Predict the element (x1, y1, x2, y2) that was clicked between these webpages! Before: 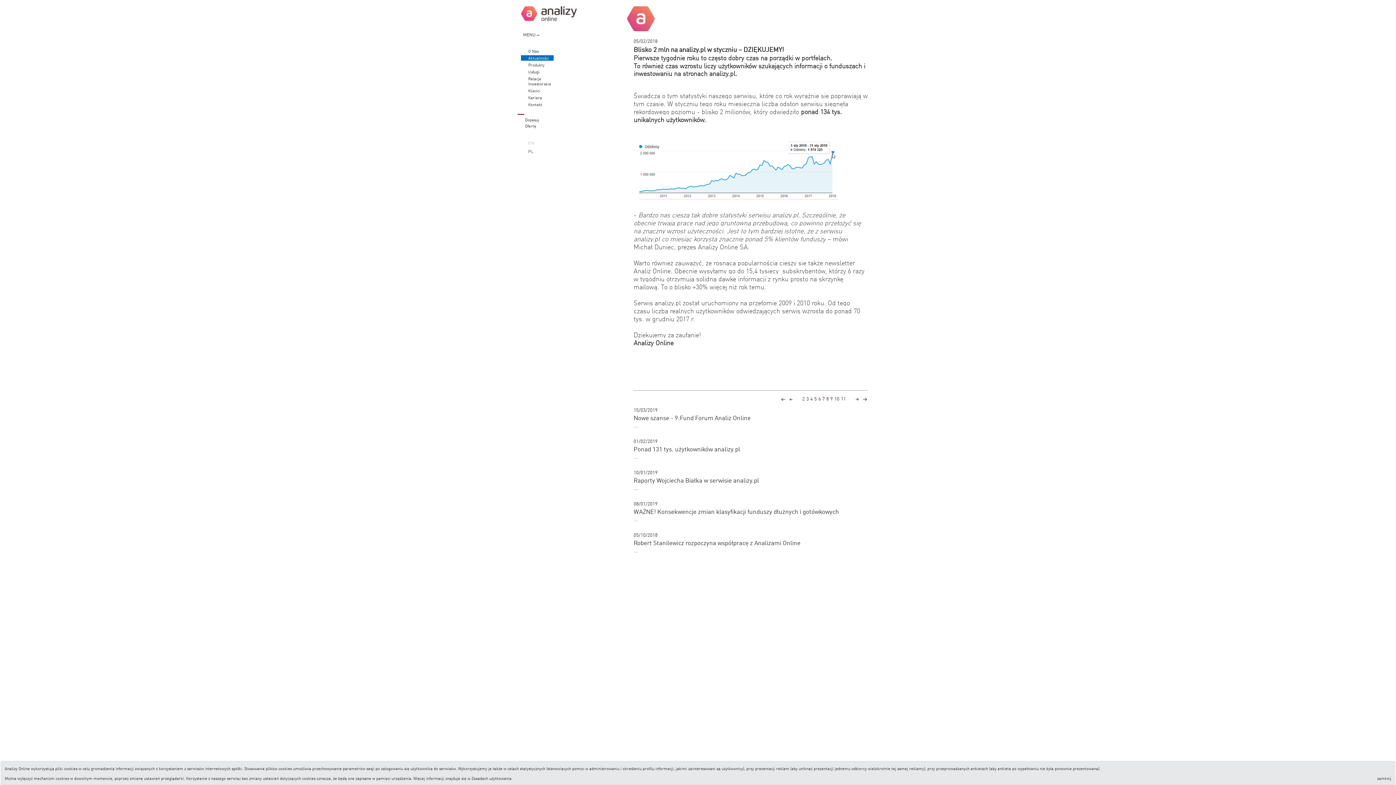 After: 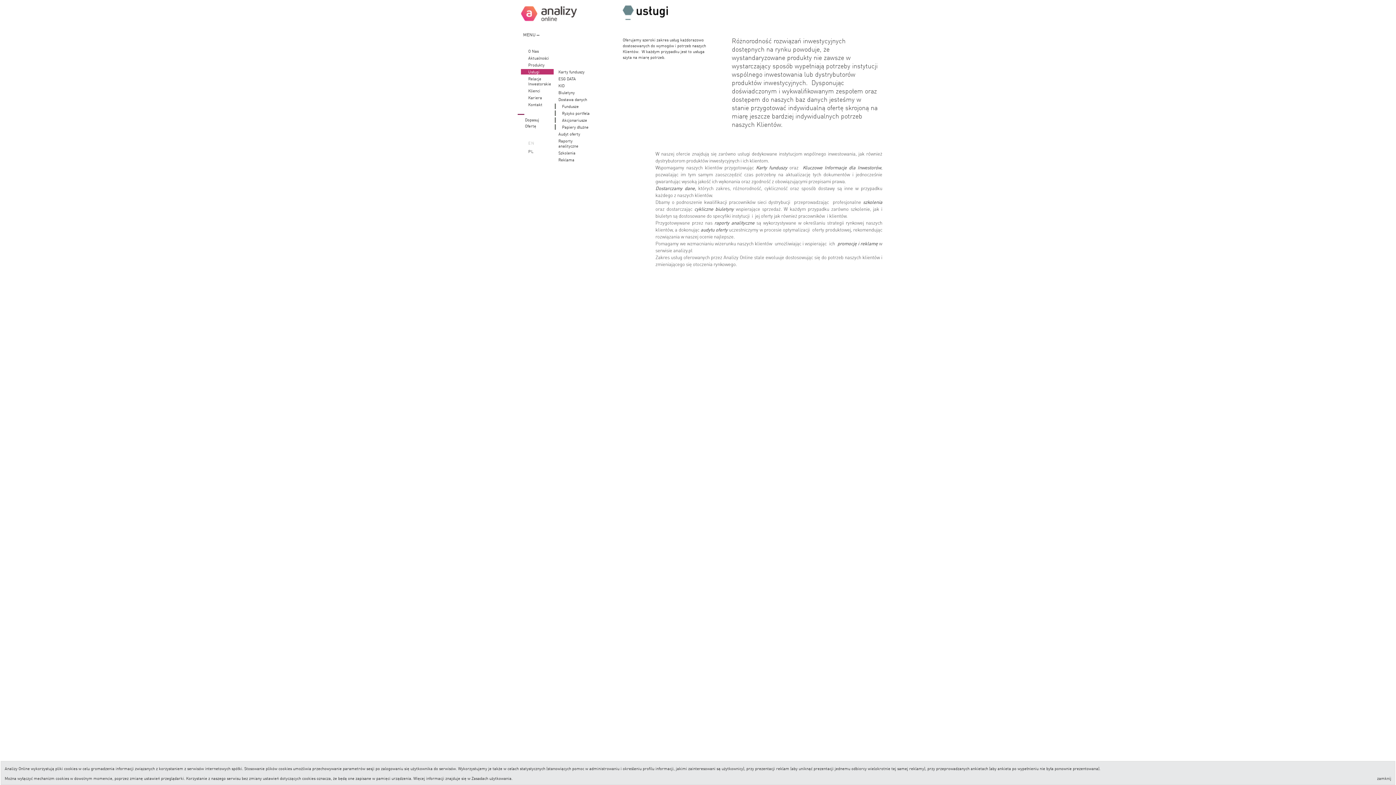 Action: bbox: (528, 69, 553, 74) label: Usługi